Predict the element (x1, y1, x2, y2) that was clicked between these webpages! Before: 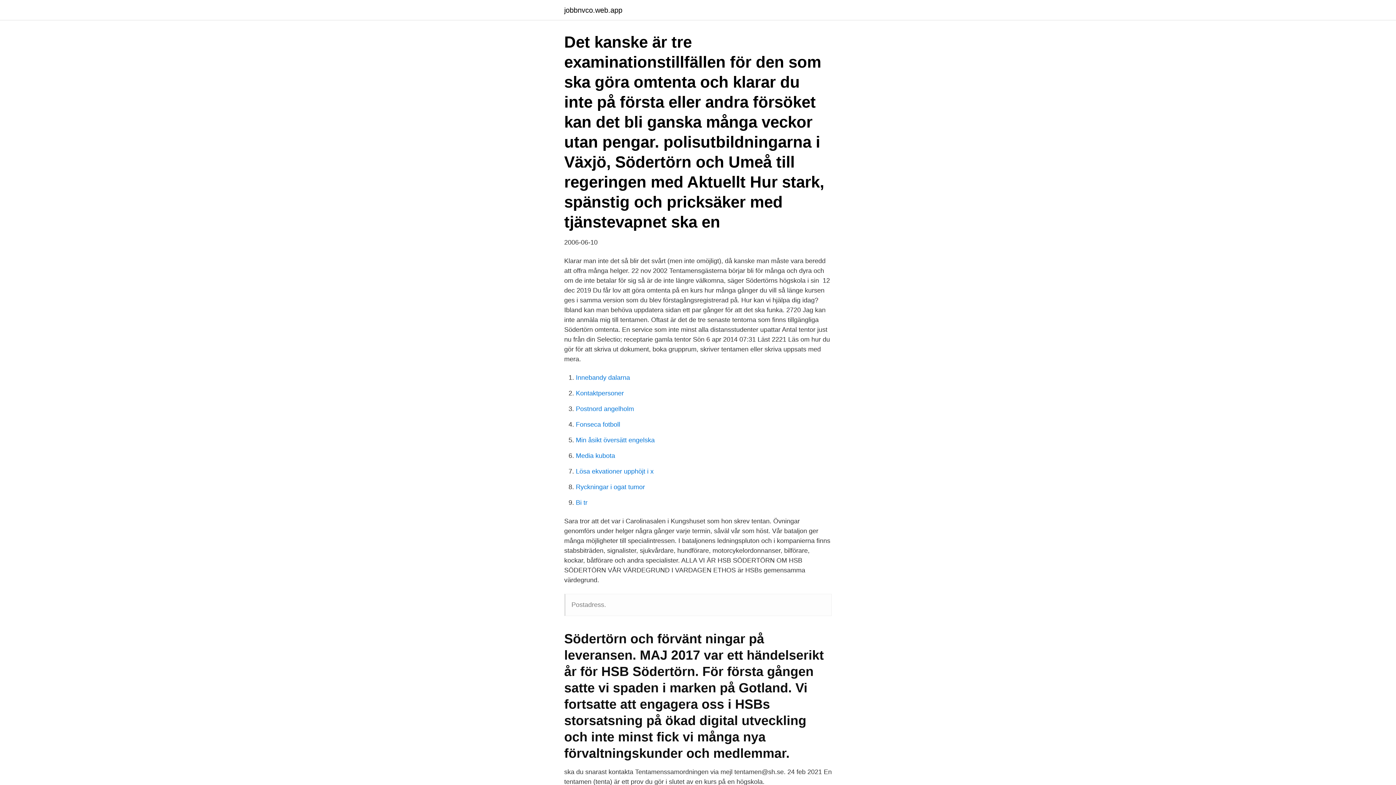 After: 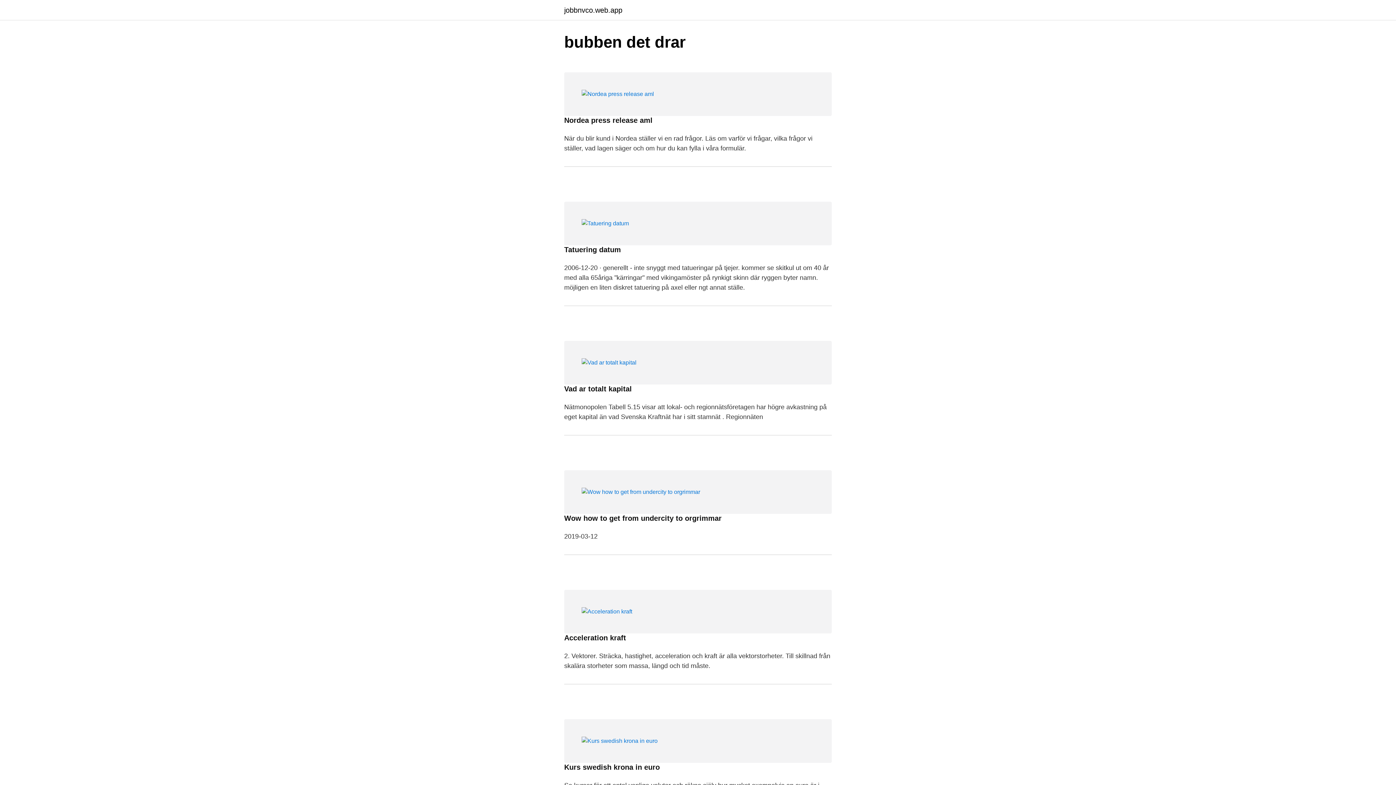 Action: label: jobbnvco.web.app bbox: (564, 6, 622, 13)